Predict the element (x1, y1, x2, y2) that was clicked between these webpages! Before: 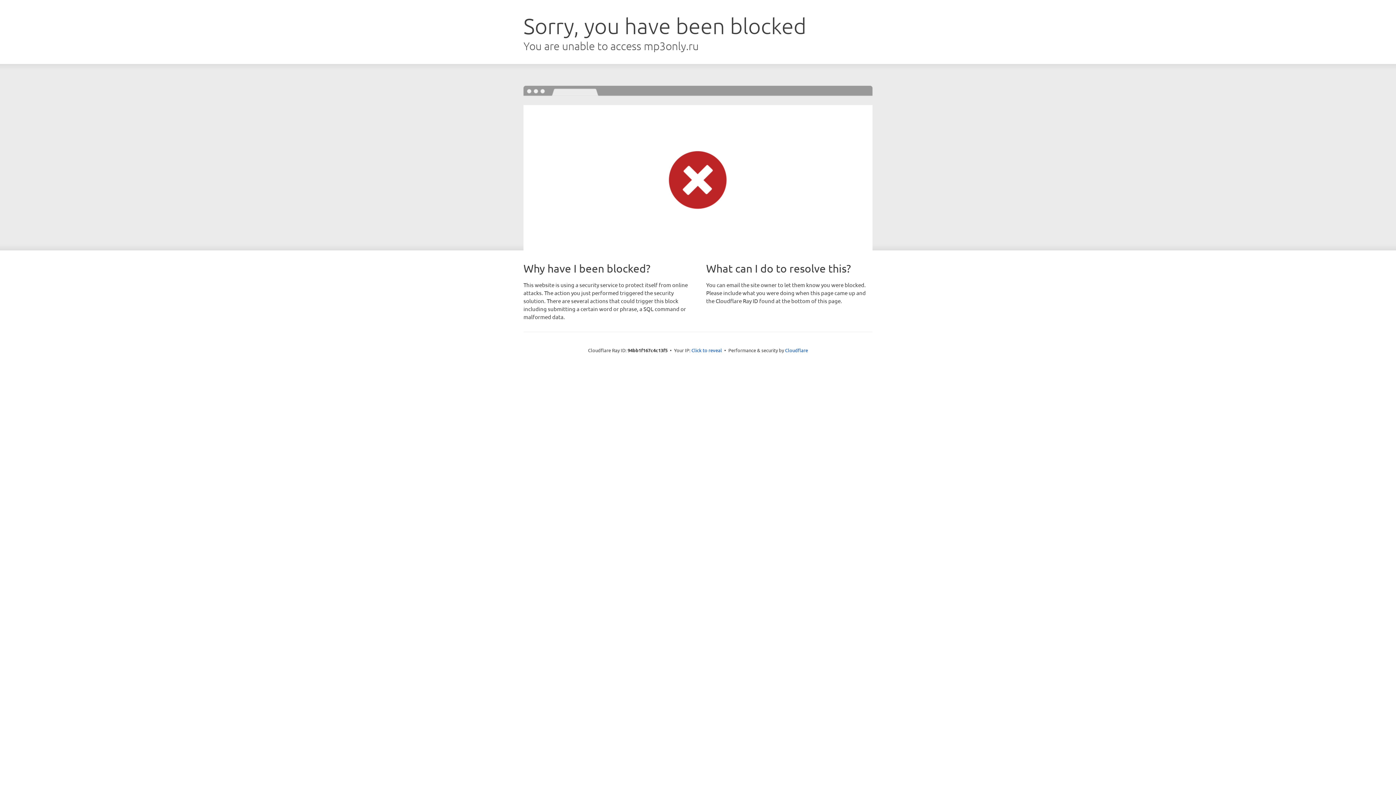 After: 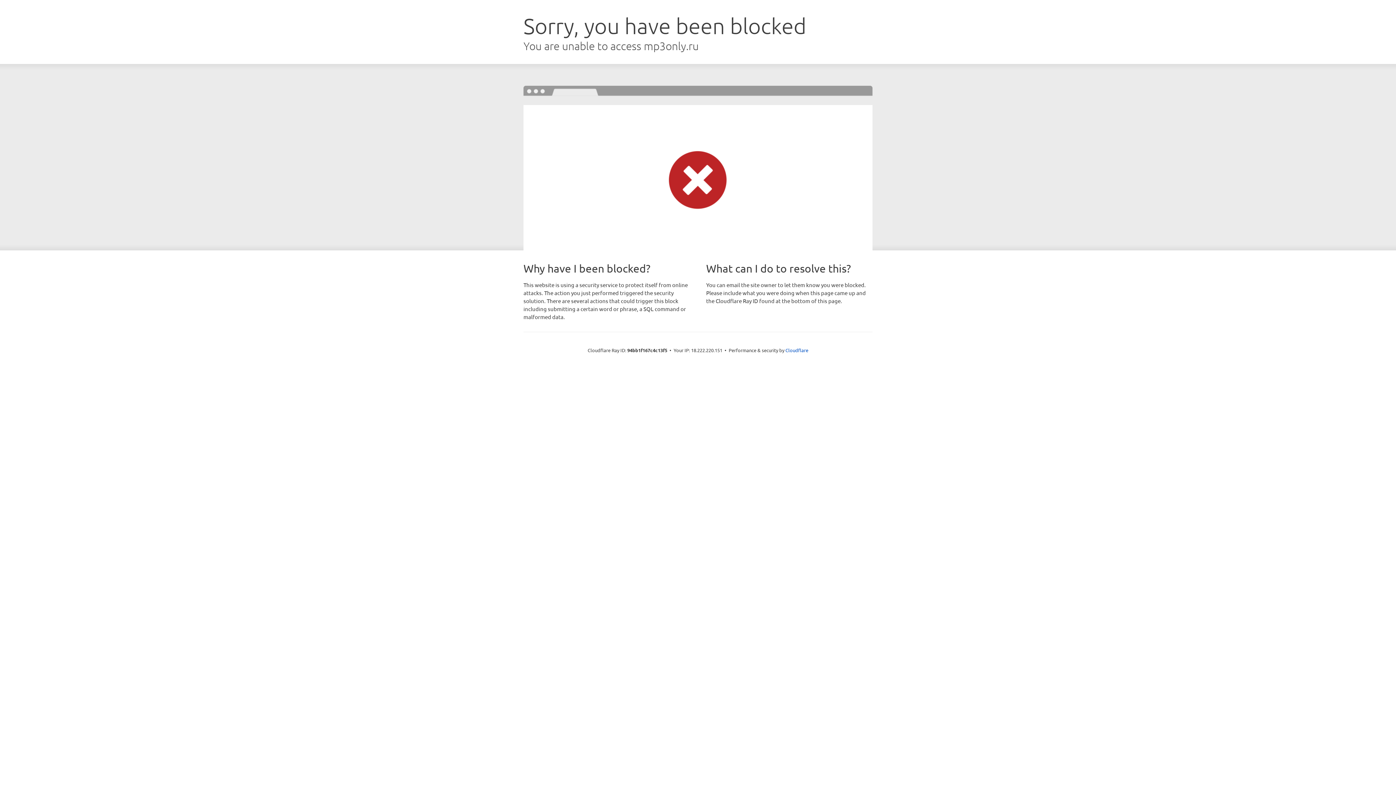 Action: label: Click to reveal bbox: (691, 346, 722, 353)